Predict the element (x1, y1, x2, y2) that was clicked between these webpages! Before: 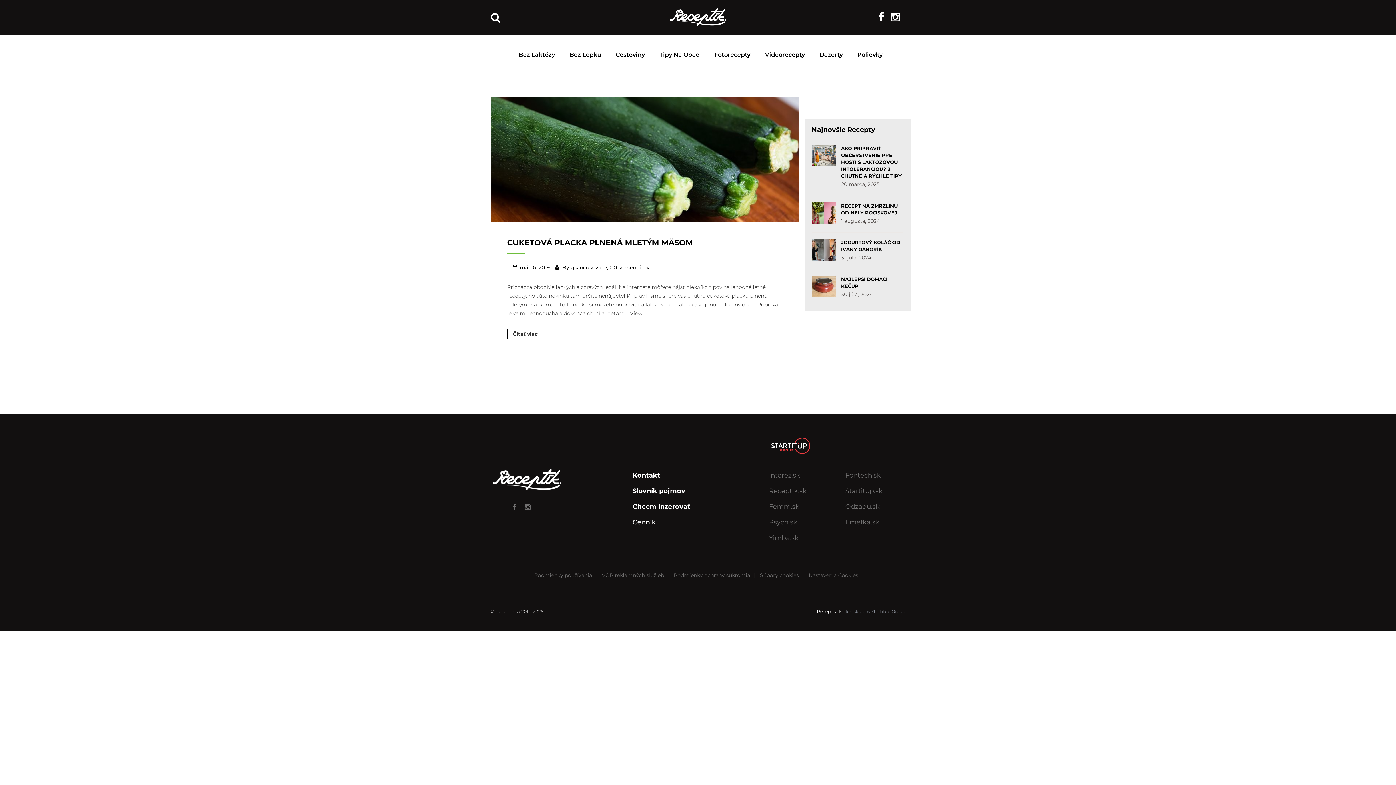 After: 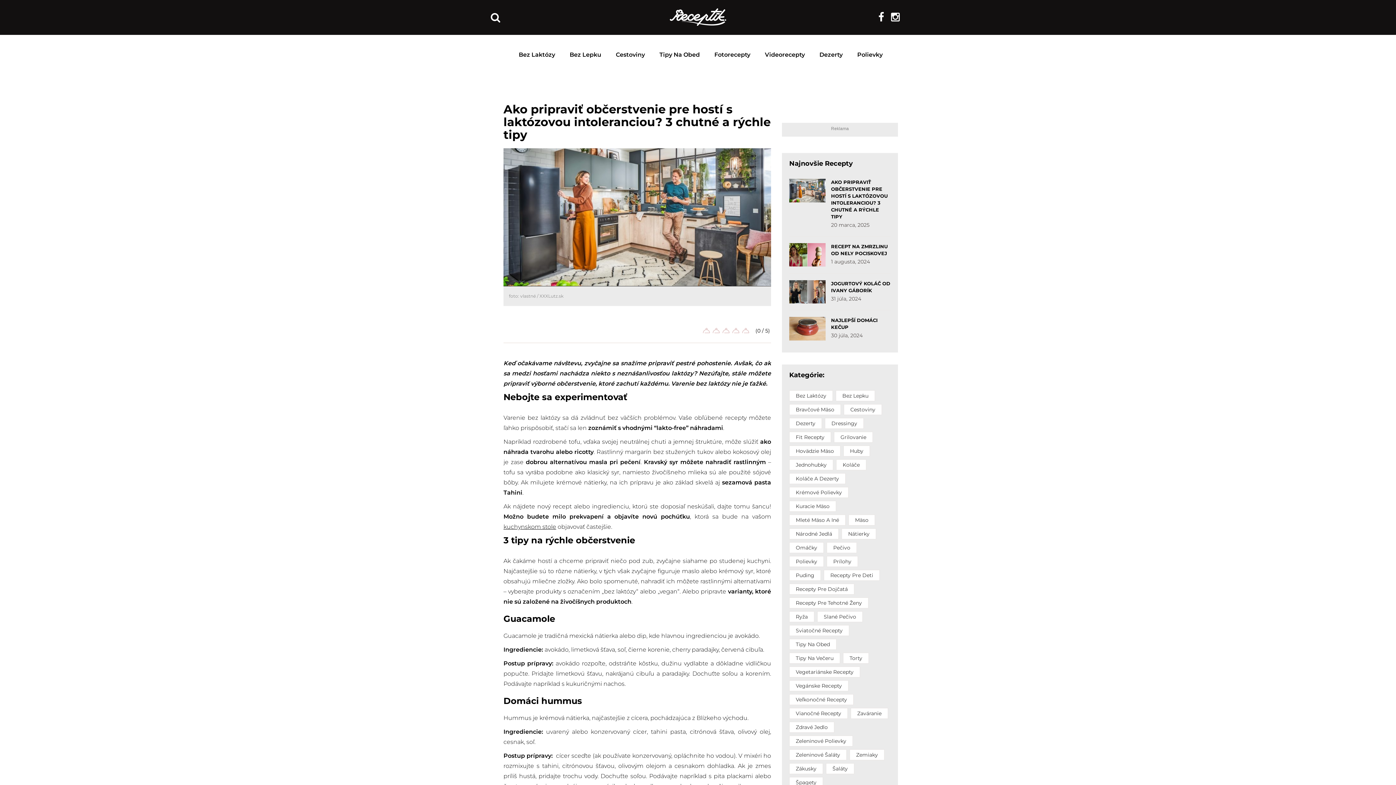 Action: bbox: (811, 145, 835, 166)